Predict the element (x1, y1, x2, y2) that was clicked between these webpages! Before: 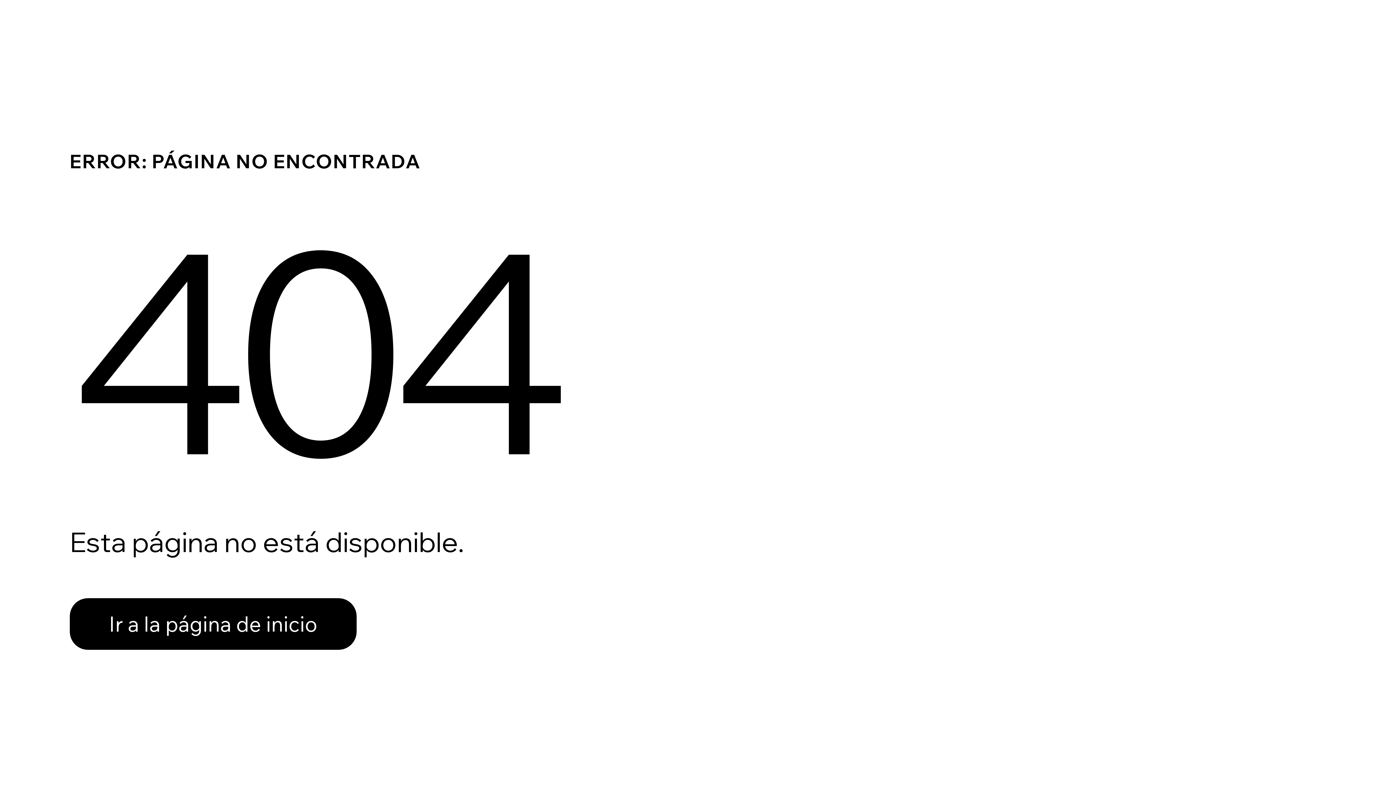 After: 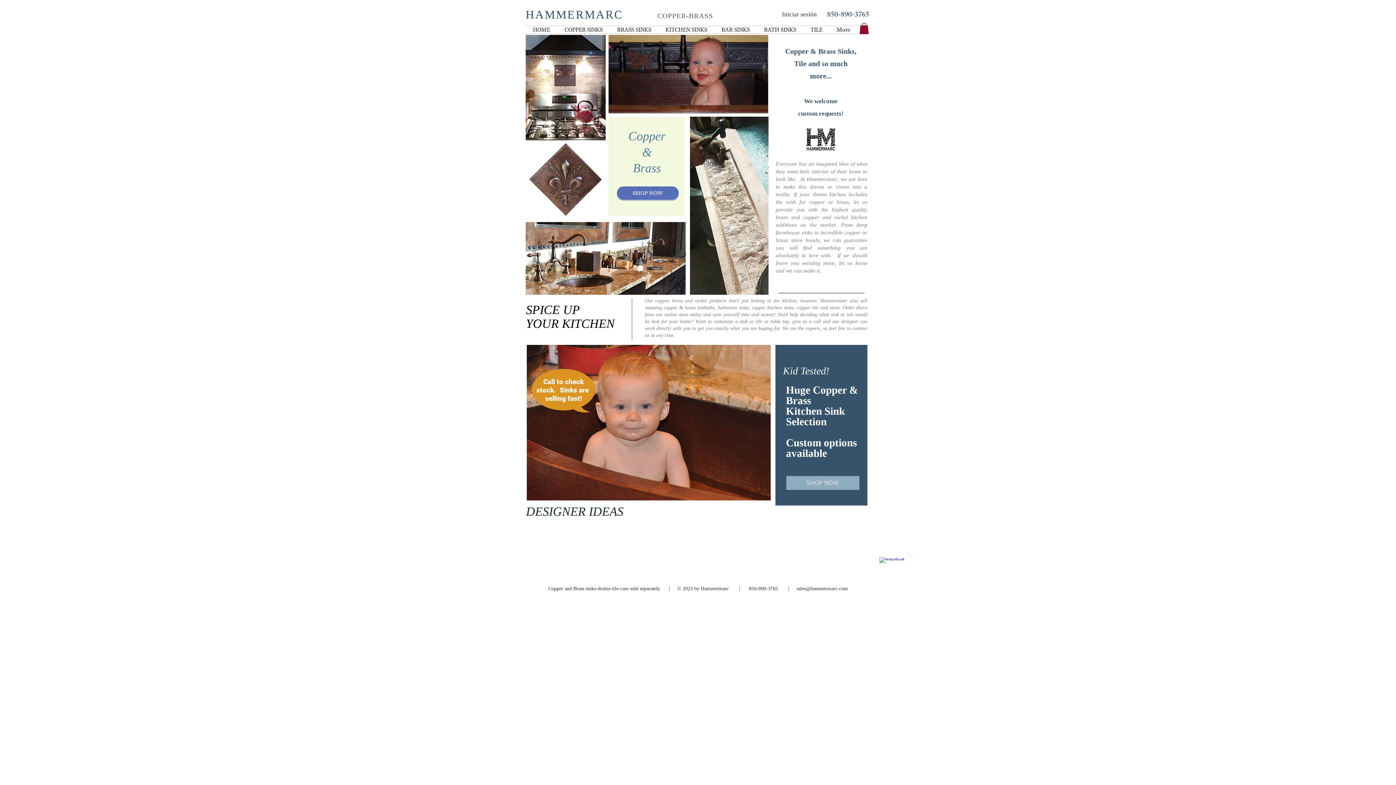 Action: bbox: (69, 598, 356, 650) label: Ir a la página de inicio